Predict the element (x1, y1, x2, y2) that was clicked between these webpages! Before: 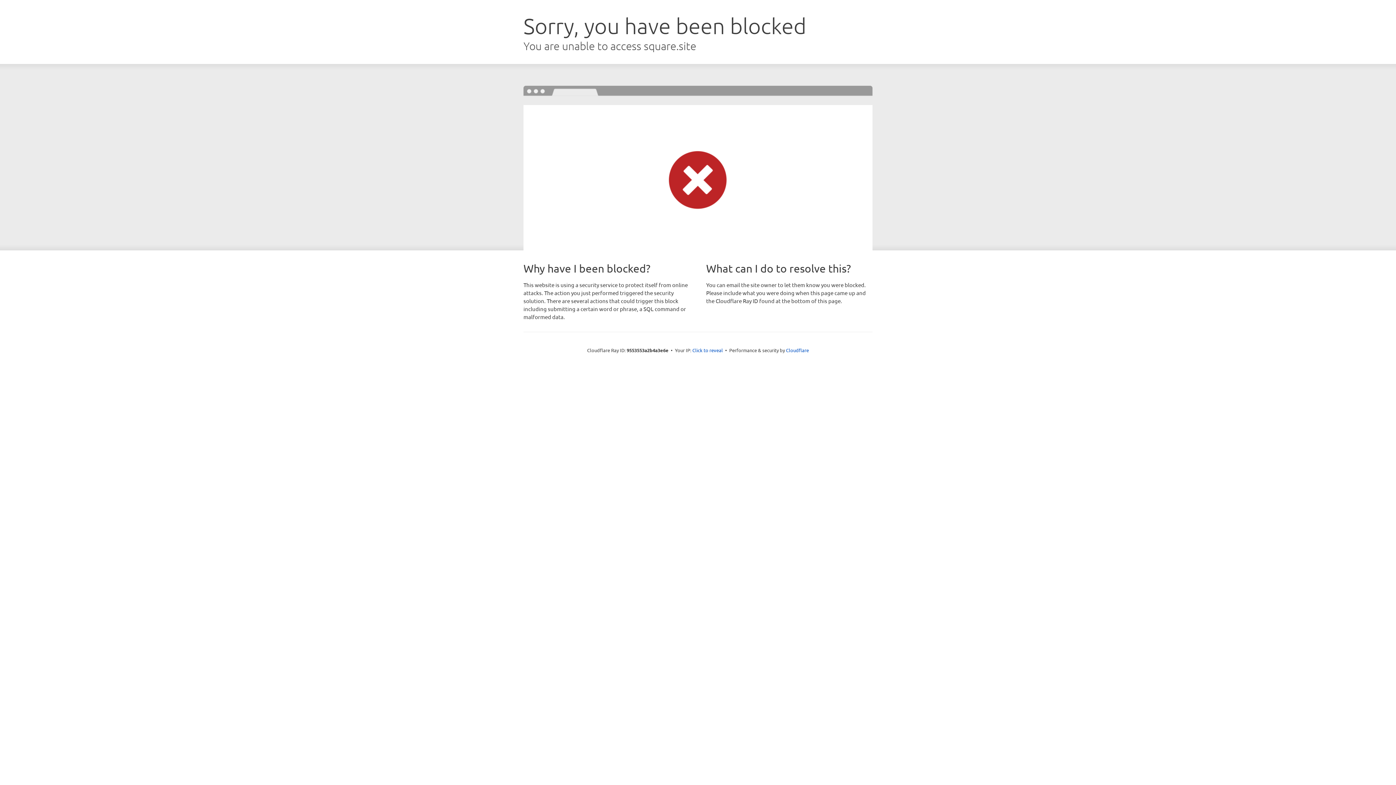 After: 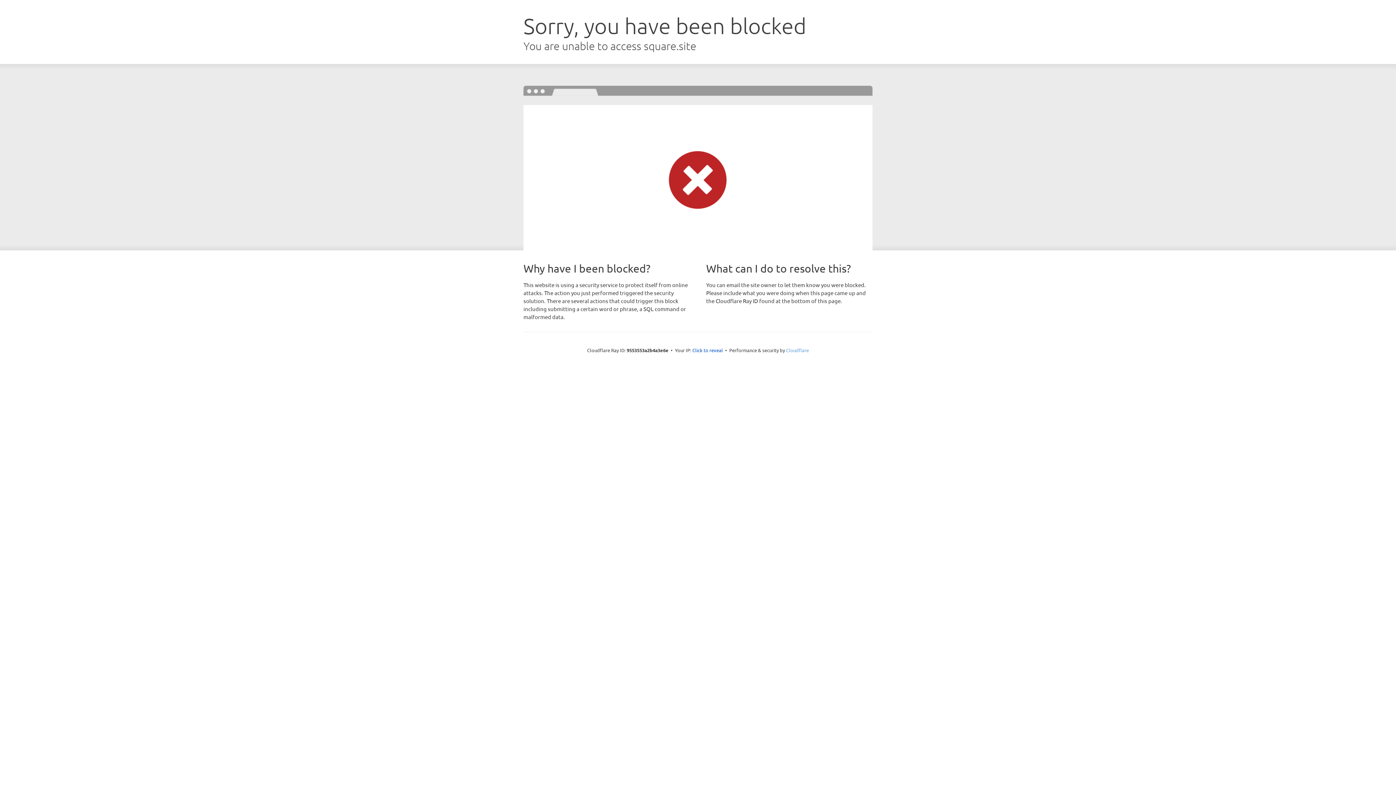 Action: label: Cloudflare bbox: (786, 347, 809, 353)